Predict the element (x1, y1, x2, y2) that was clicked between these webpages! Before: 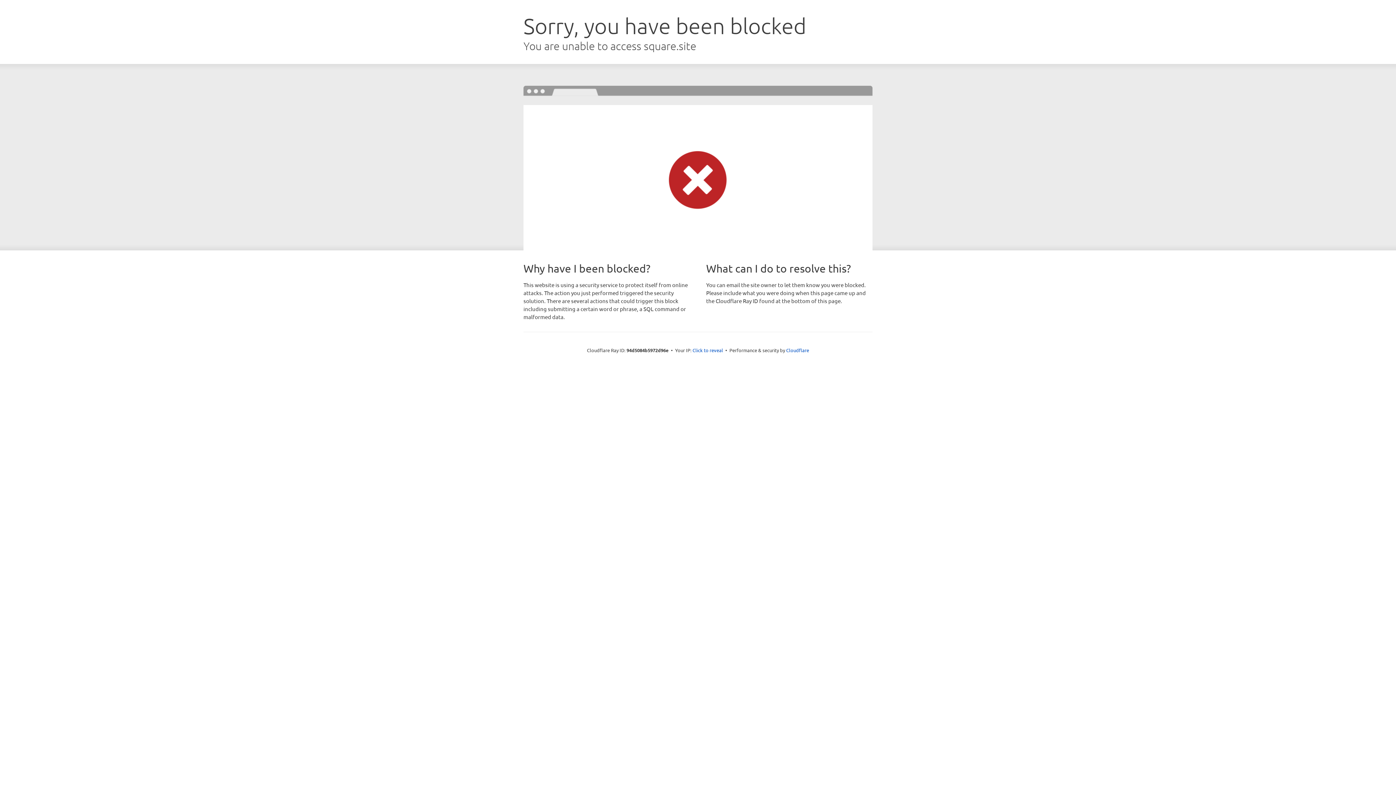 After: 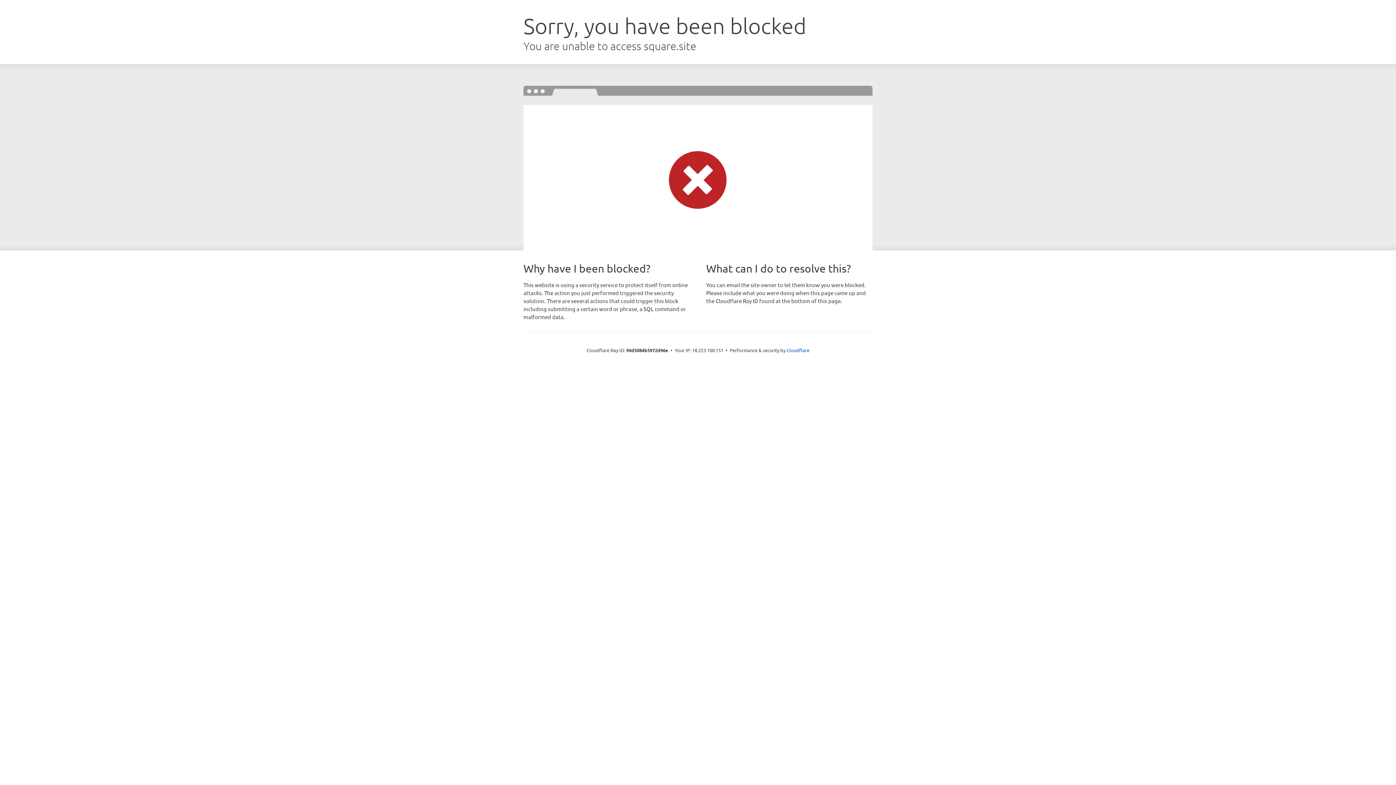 Action: label: Click to reveal bbox: (692, 346, 723, 353)